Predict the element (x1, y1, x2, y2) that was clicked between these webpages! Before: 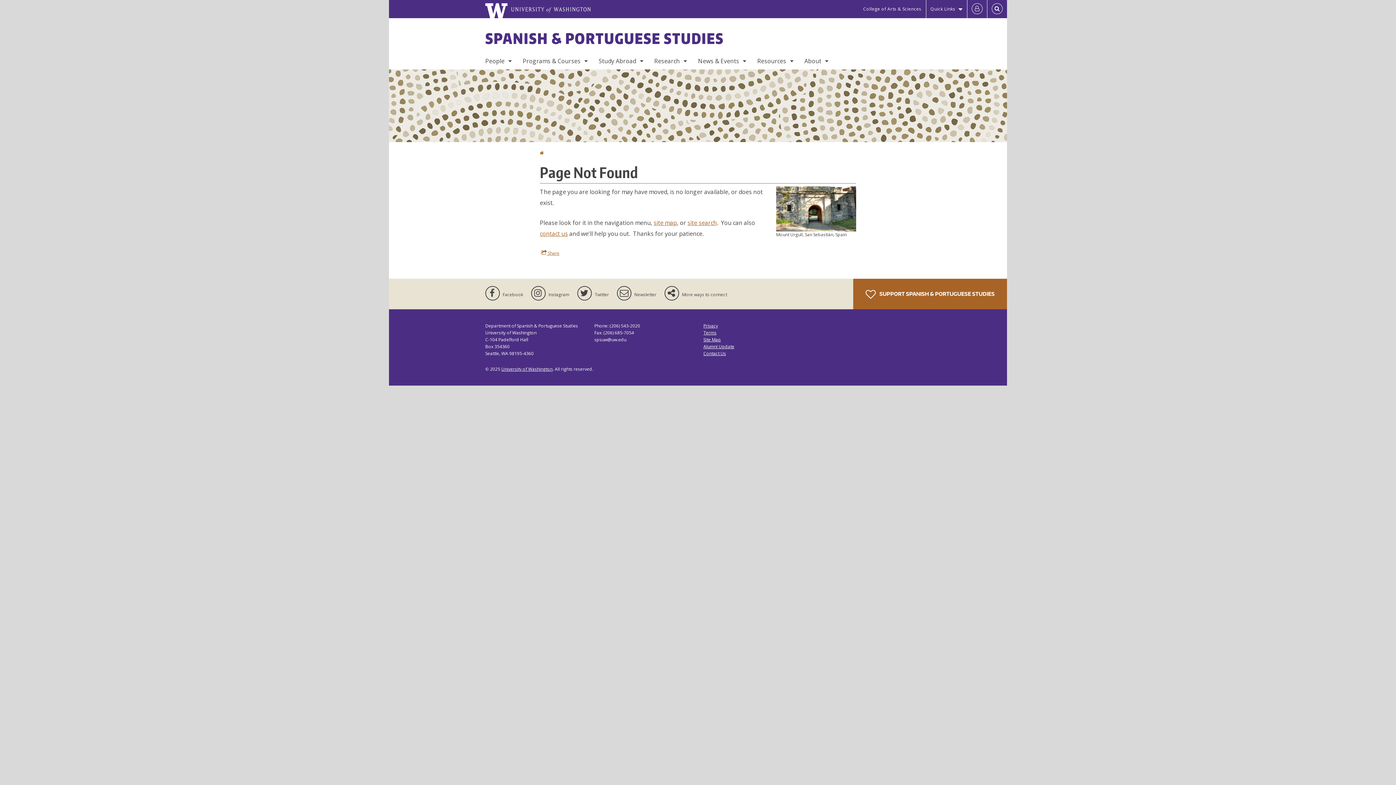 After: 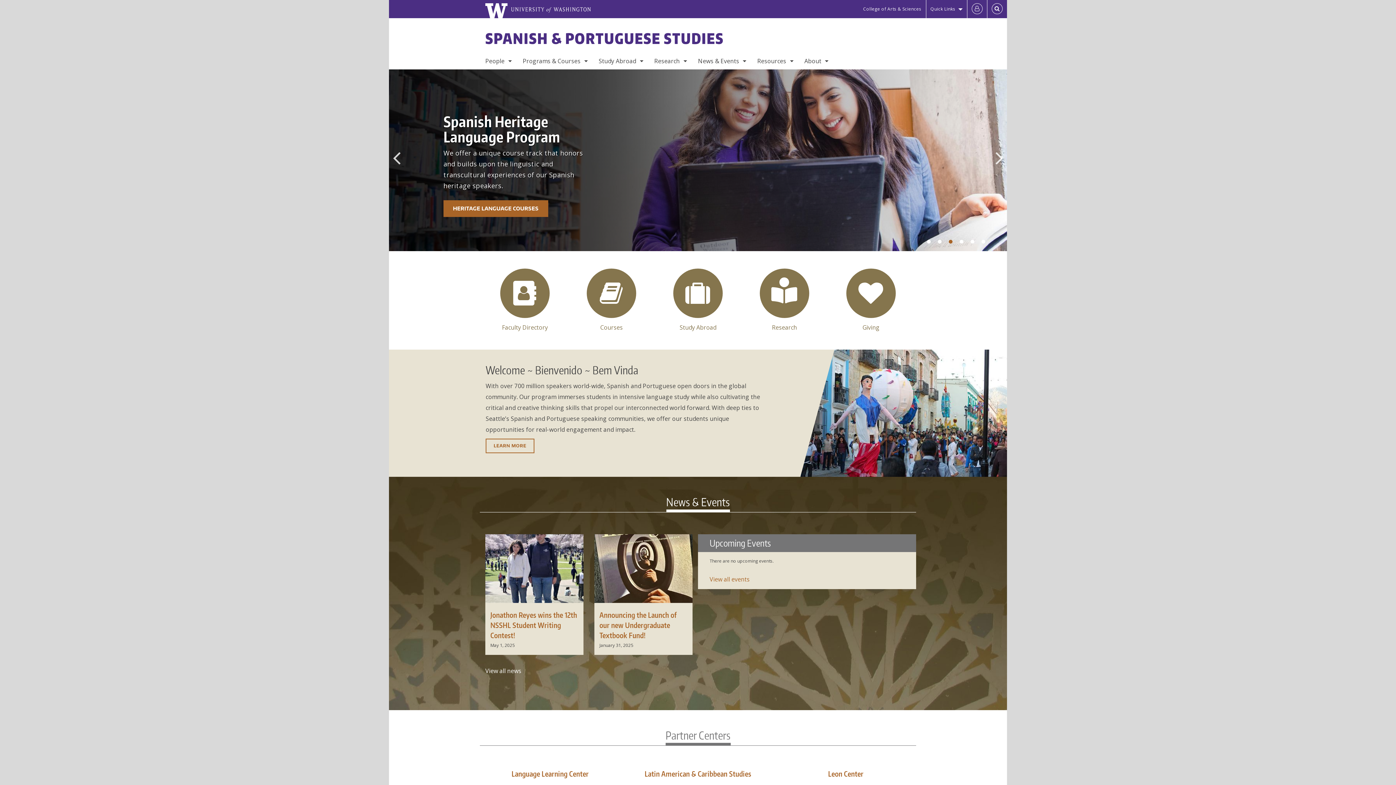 Action: label: Home bbox: (540, 149, 544, 156)